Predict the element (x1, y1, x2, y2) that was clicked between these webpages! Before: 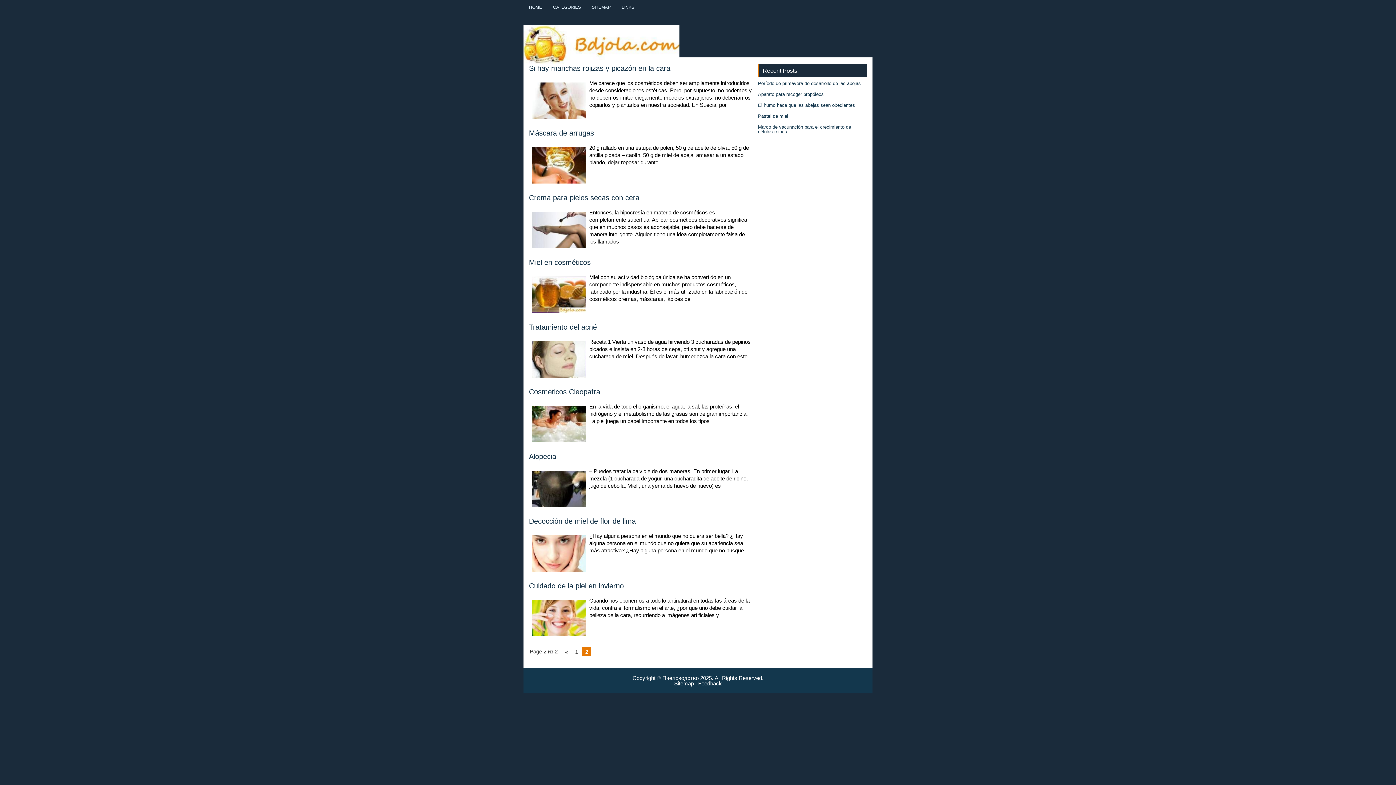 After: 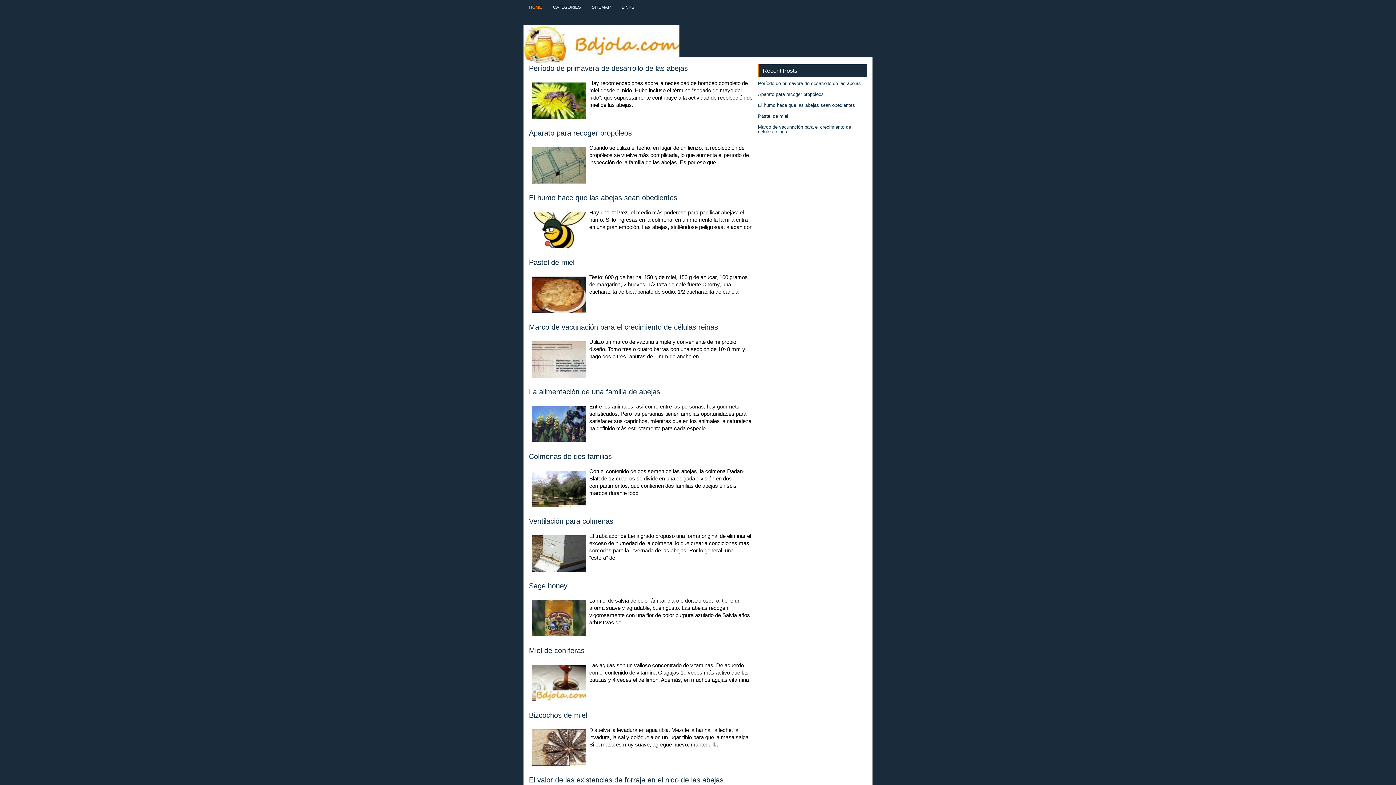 Action: bbox: (523, 58, 679, 64)